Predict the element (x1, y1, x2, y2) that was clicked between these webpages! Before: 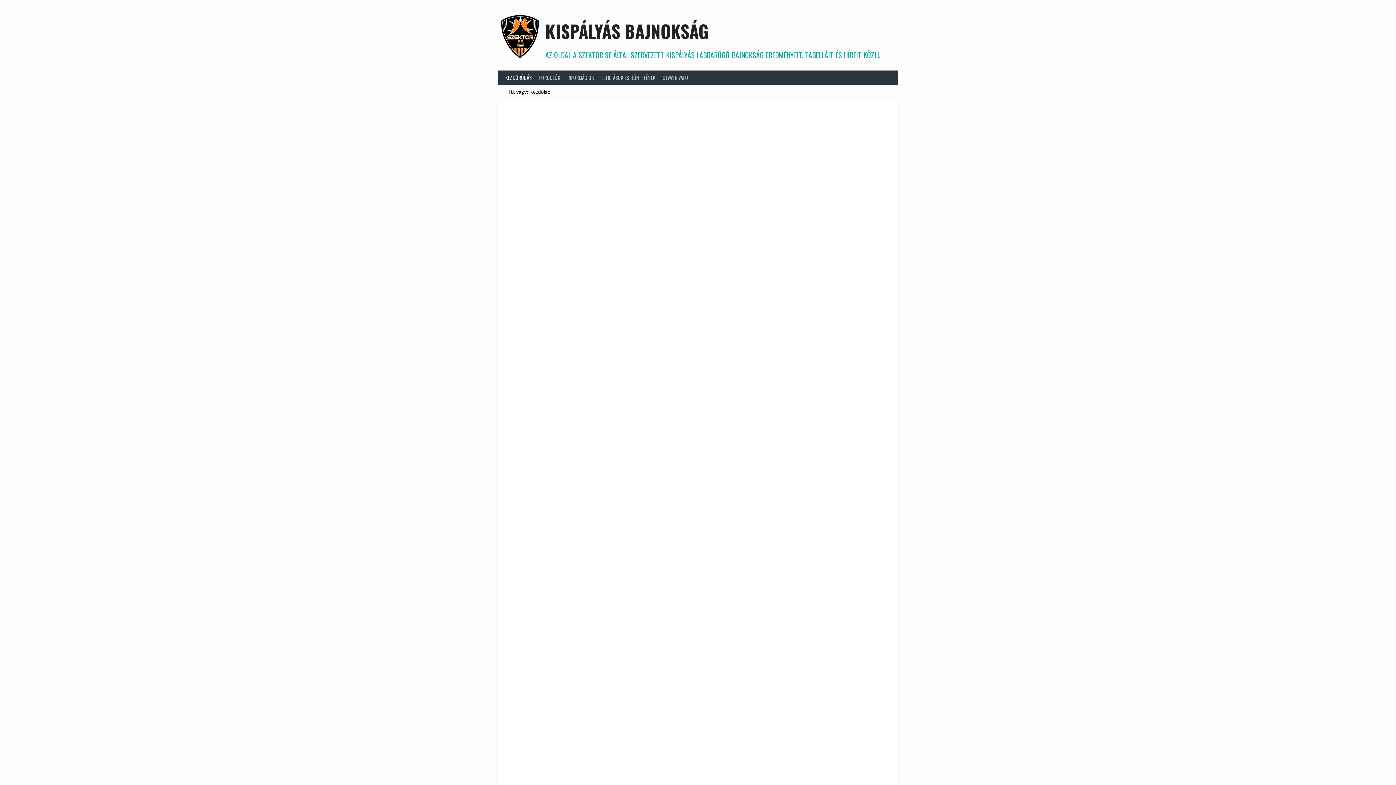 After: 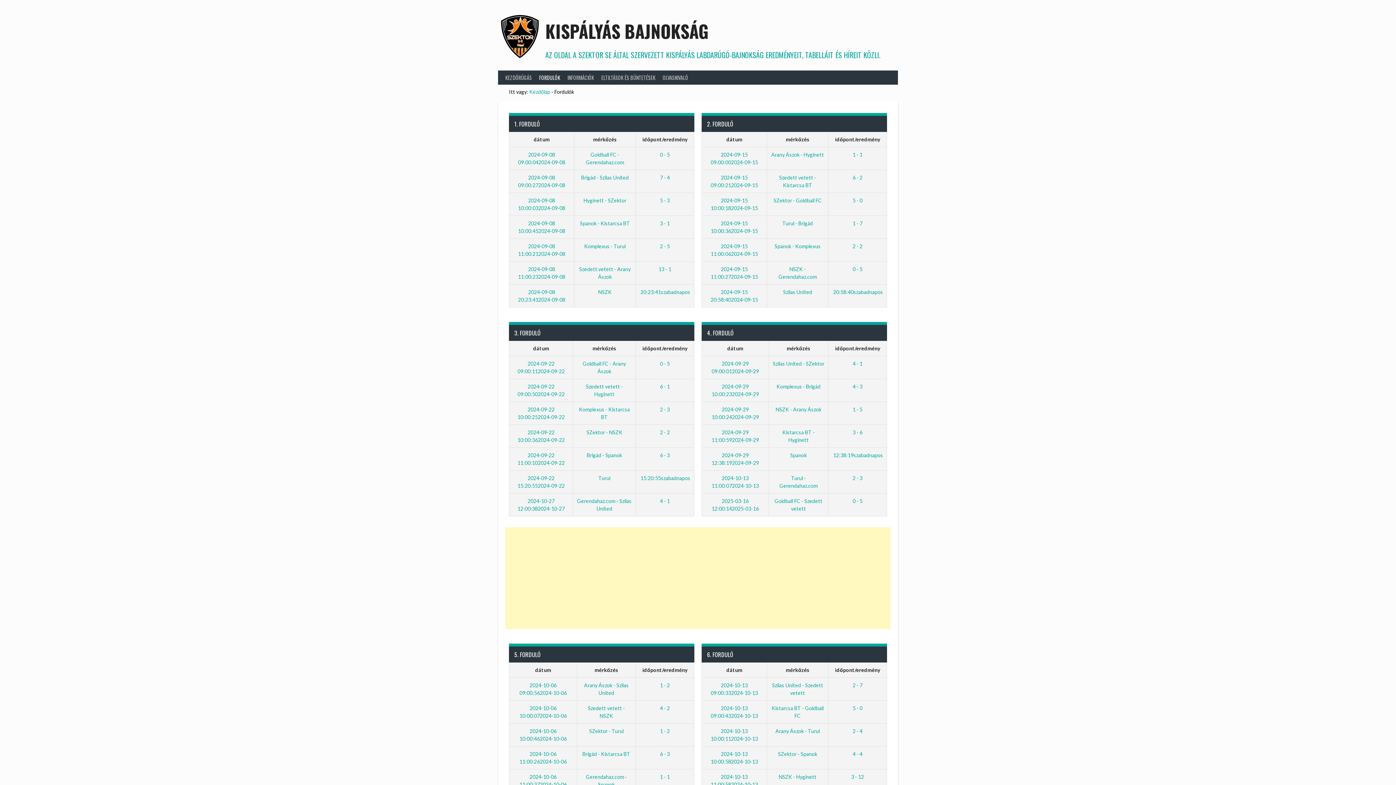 Action: label: FORDULÓK bbox: (535, 70, 564, 84)